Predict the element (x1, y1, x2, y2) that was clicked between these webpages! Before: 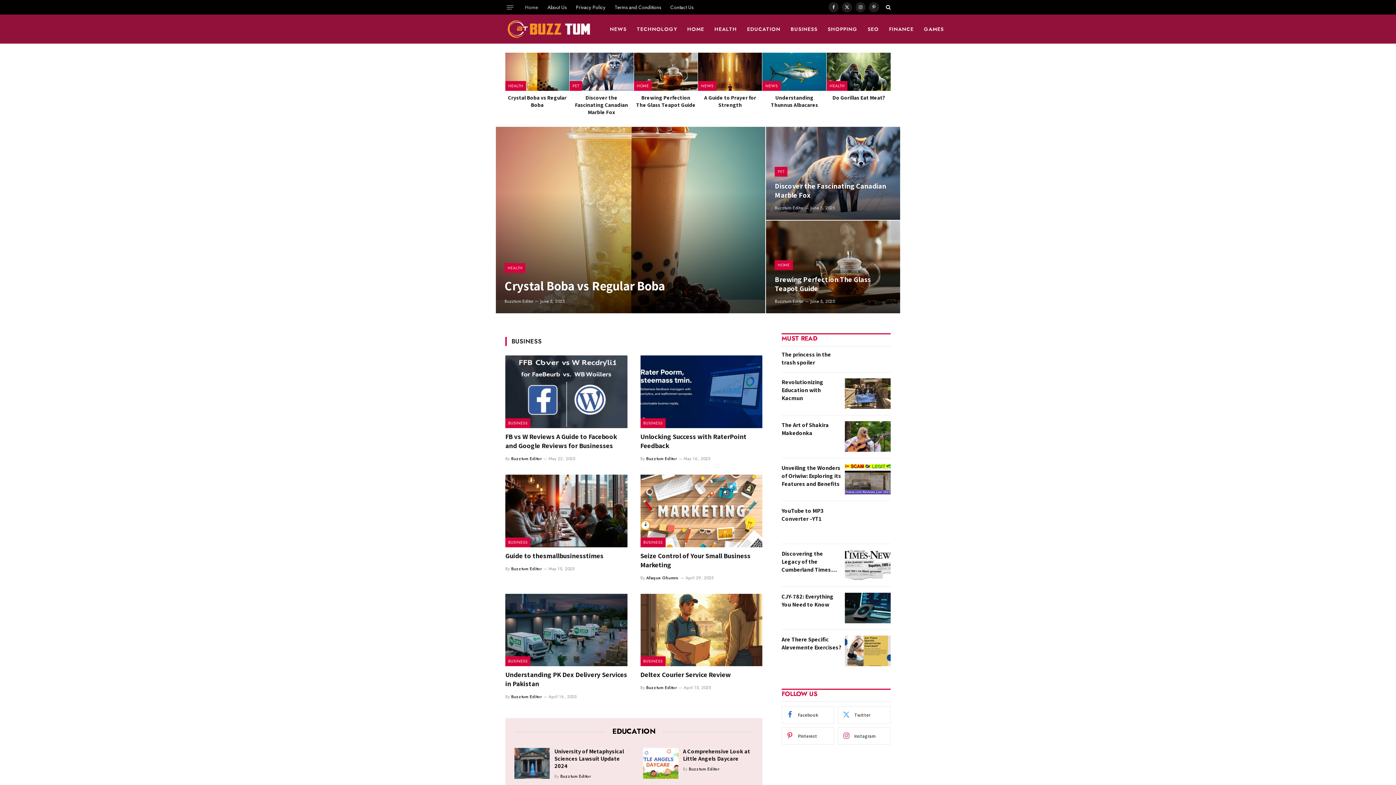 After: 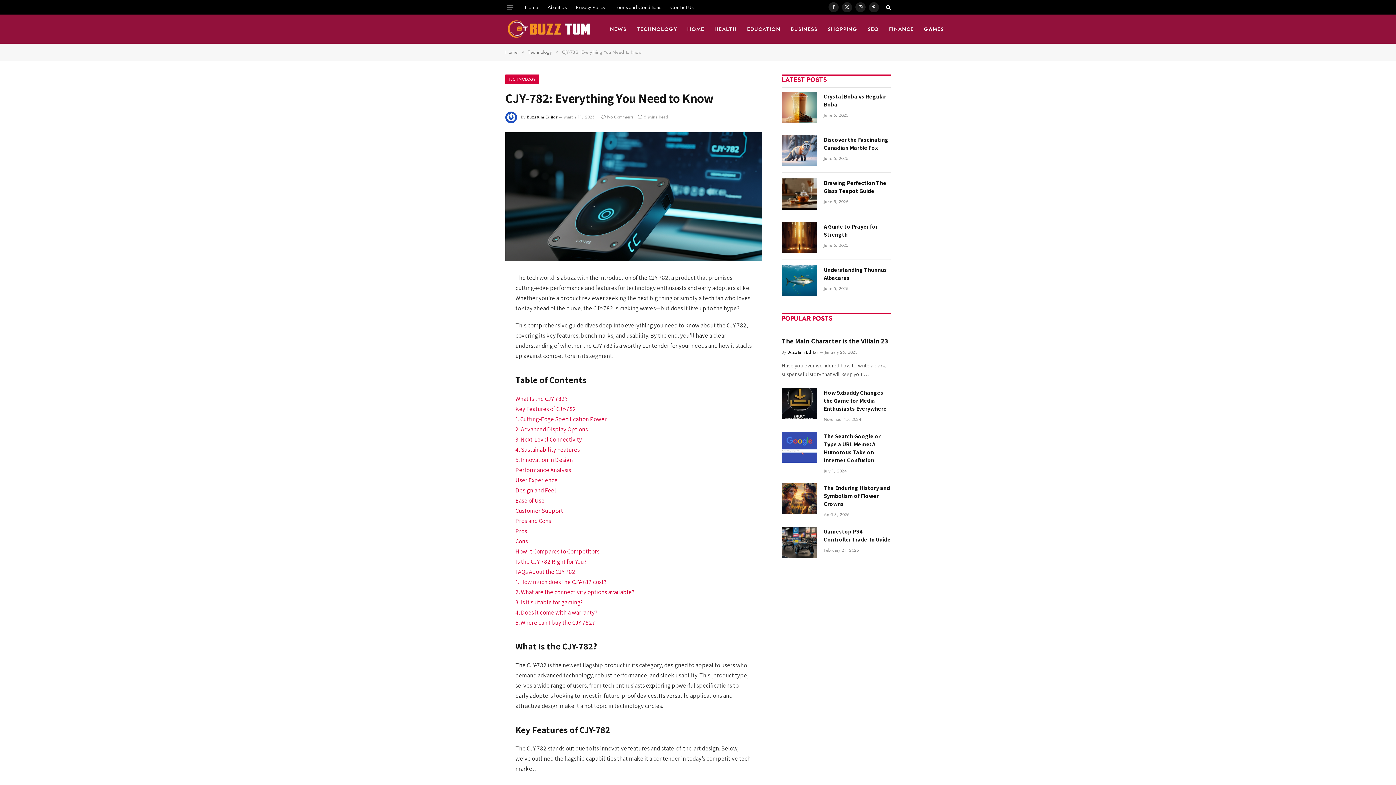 Action: label: CJY-782: Everything You Need to Know bbox: (781, 593, 842, 609)